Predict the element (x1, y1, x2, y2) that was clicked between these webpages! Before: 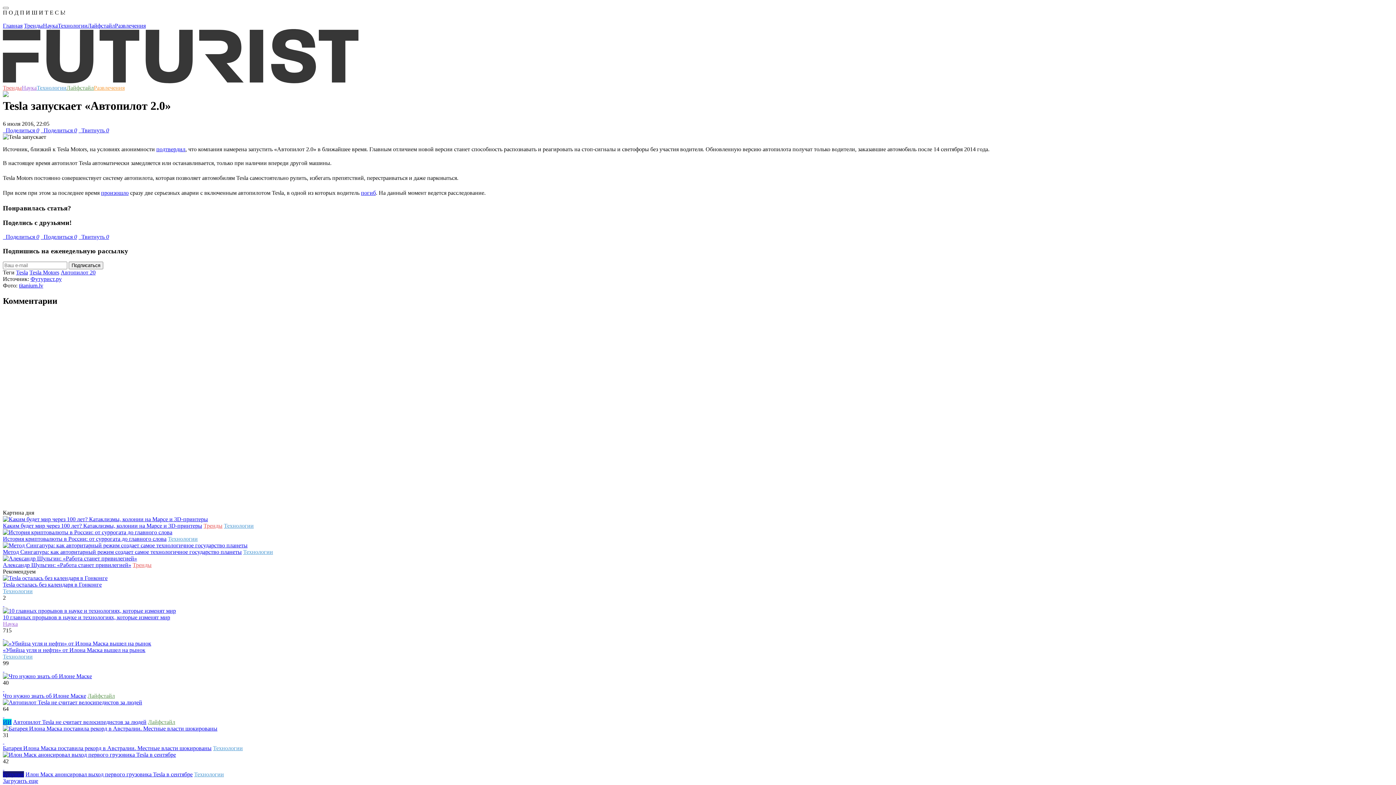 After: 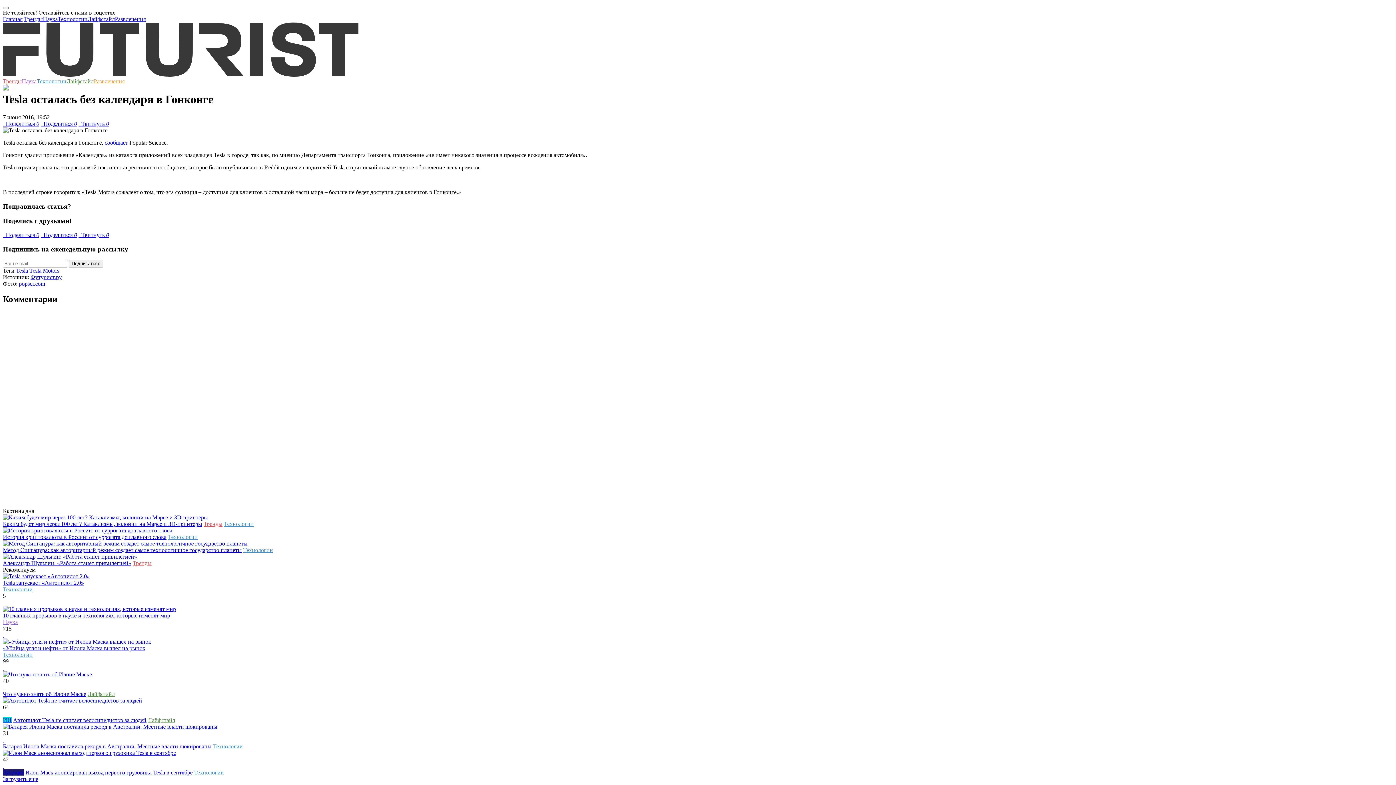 Action: bbox: (2, 575, 107, 581)